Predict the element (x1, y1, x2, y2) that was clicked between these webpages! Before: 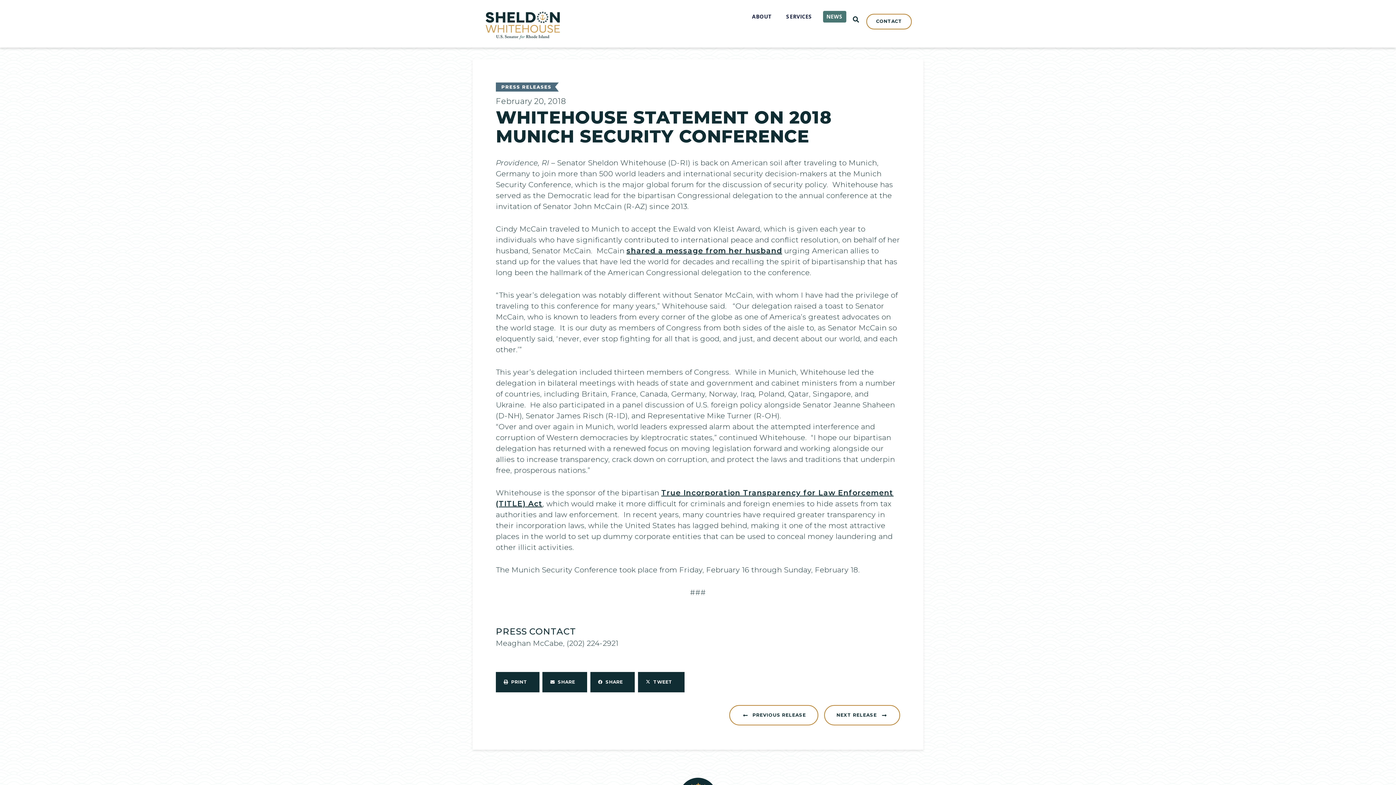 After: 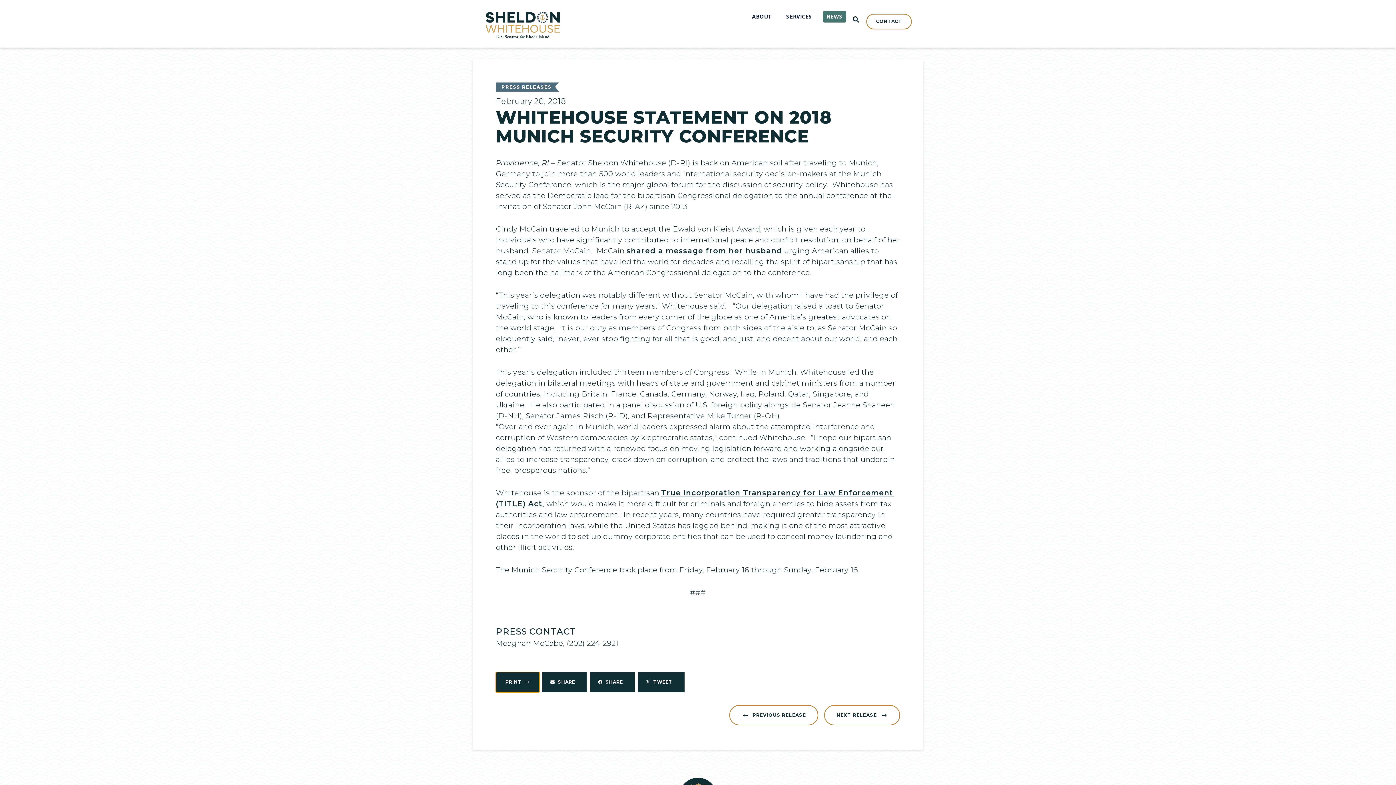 Action: bbox: (496, 672, 539, 692) label: Share on print